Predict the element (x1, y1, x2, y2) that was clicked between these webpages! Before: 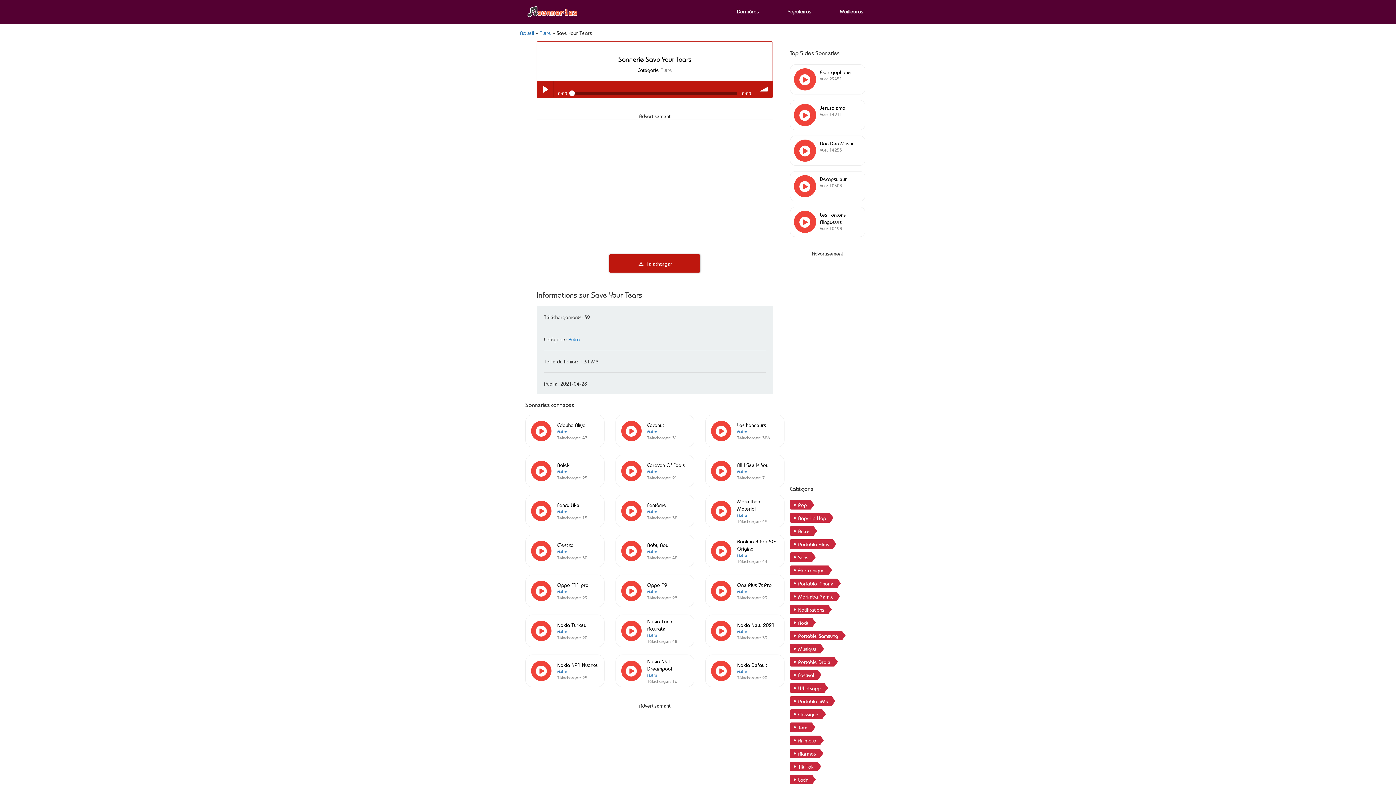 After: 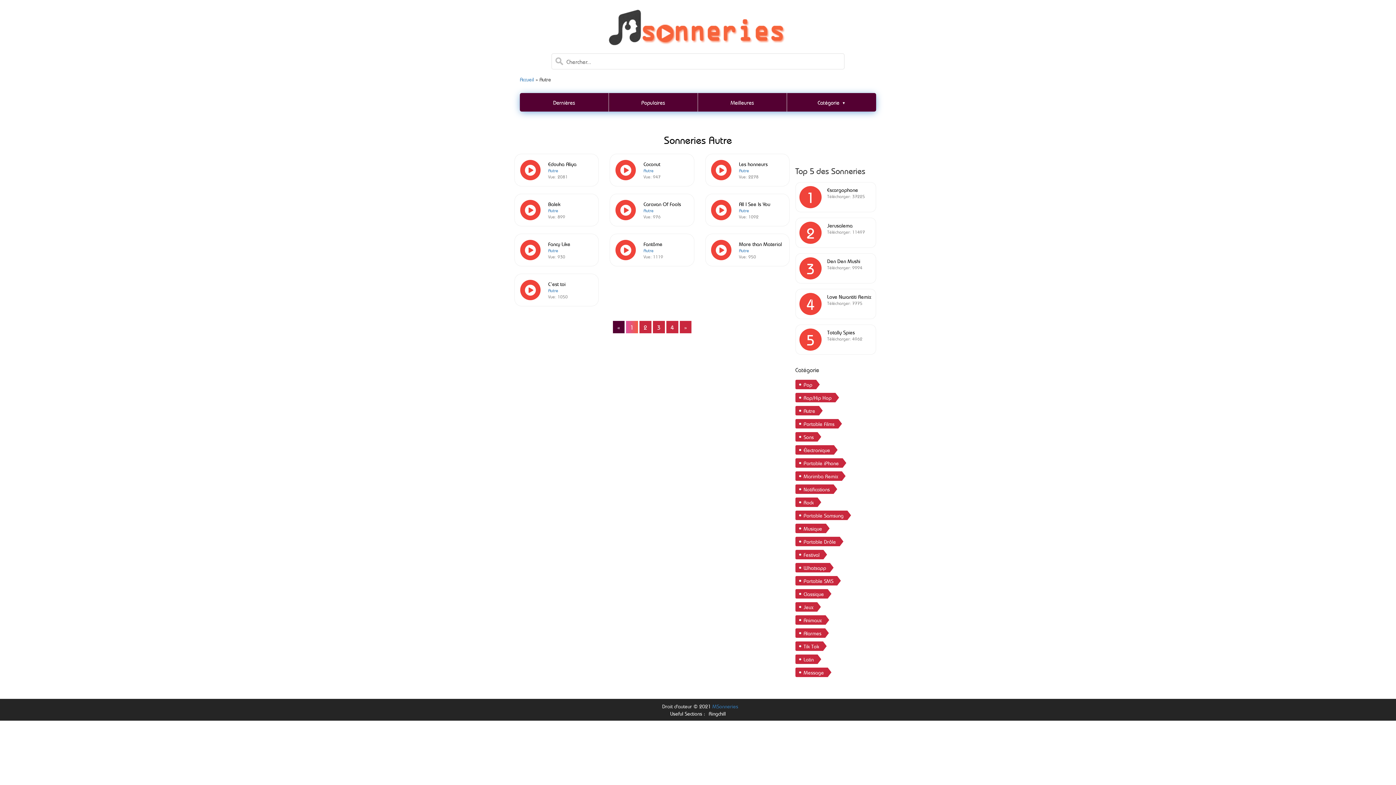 Action: label: Autre bbox: (568, 335, 580, 342)